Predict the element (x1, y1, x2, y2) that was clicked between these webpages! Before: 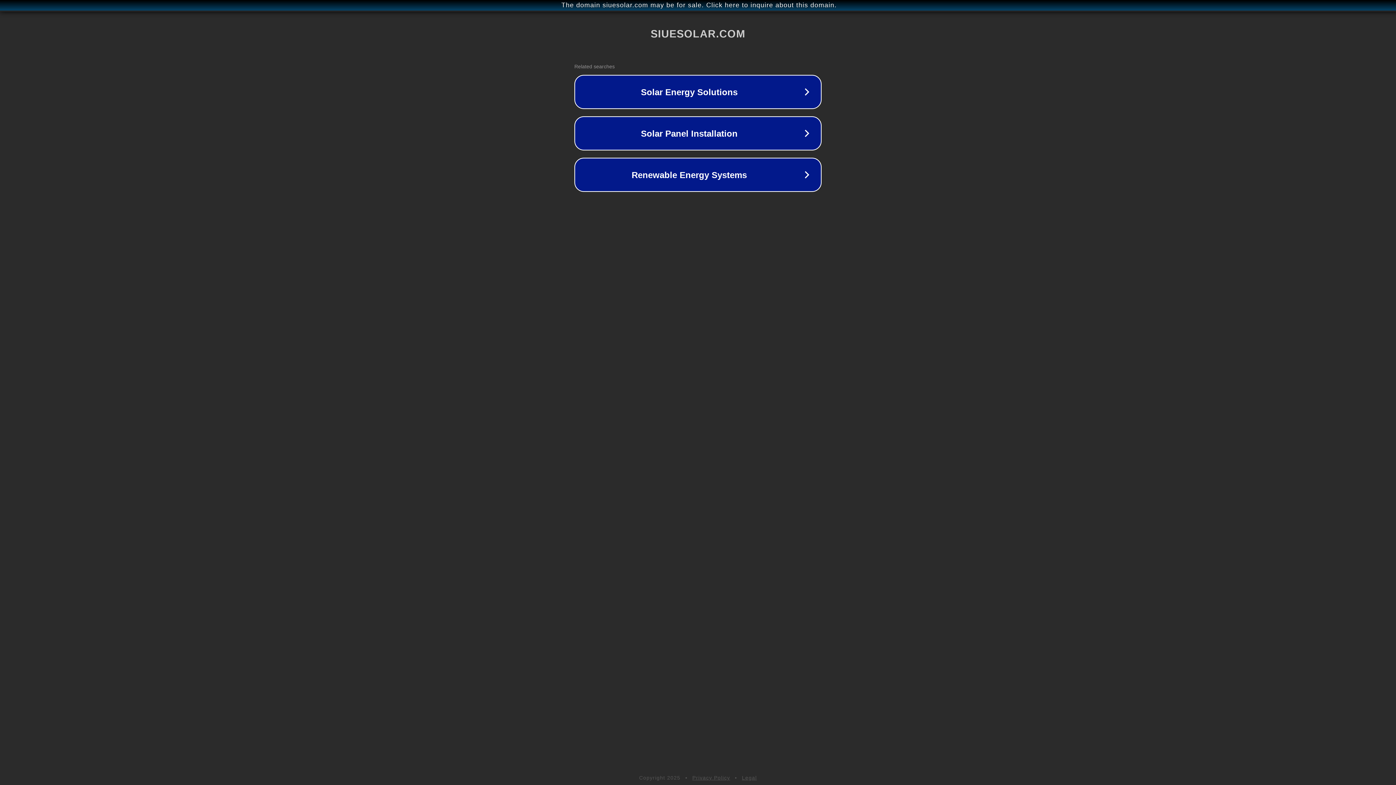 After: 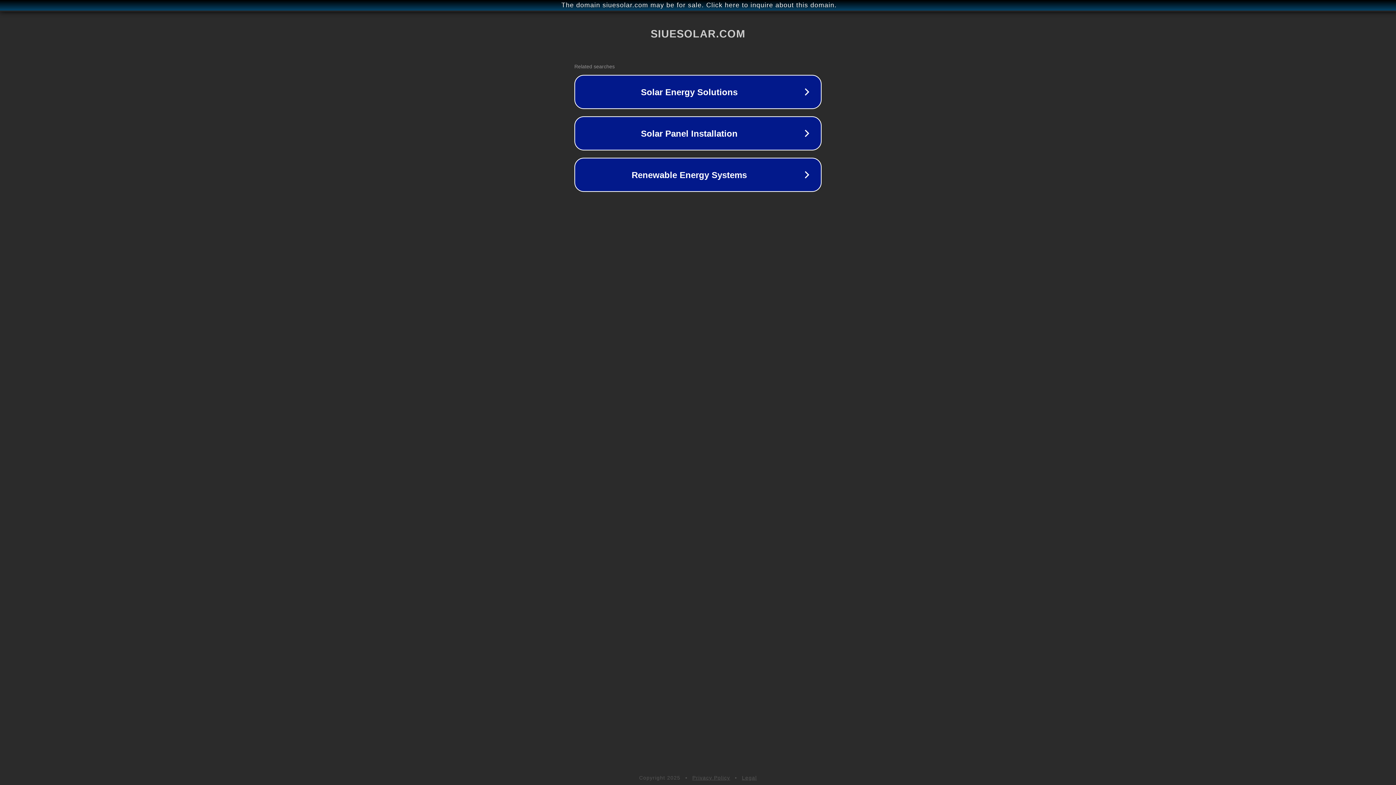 Action: bbox: (742, 775, 757, 781) label: Legal